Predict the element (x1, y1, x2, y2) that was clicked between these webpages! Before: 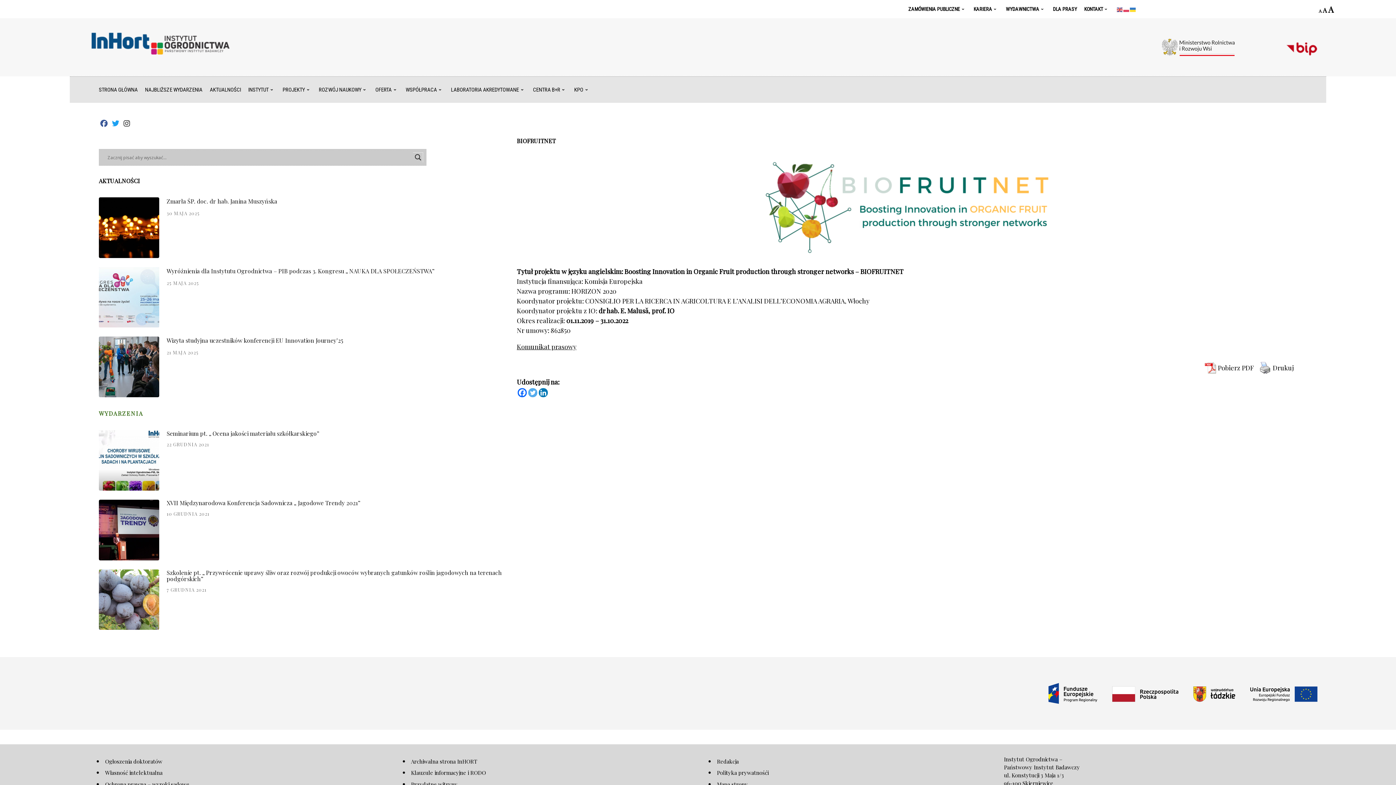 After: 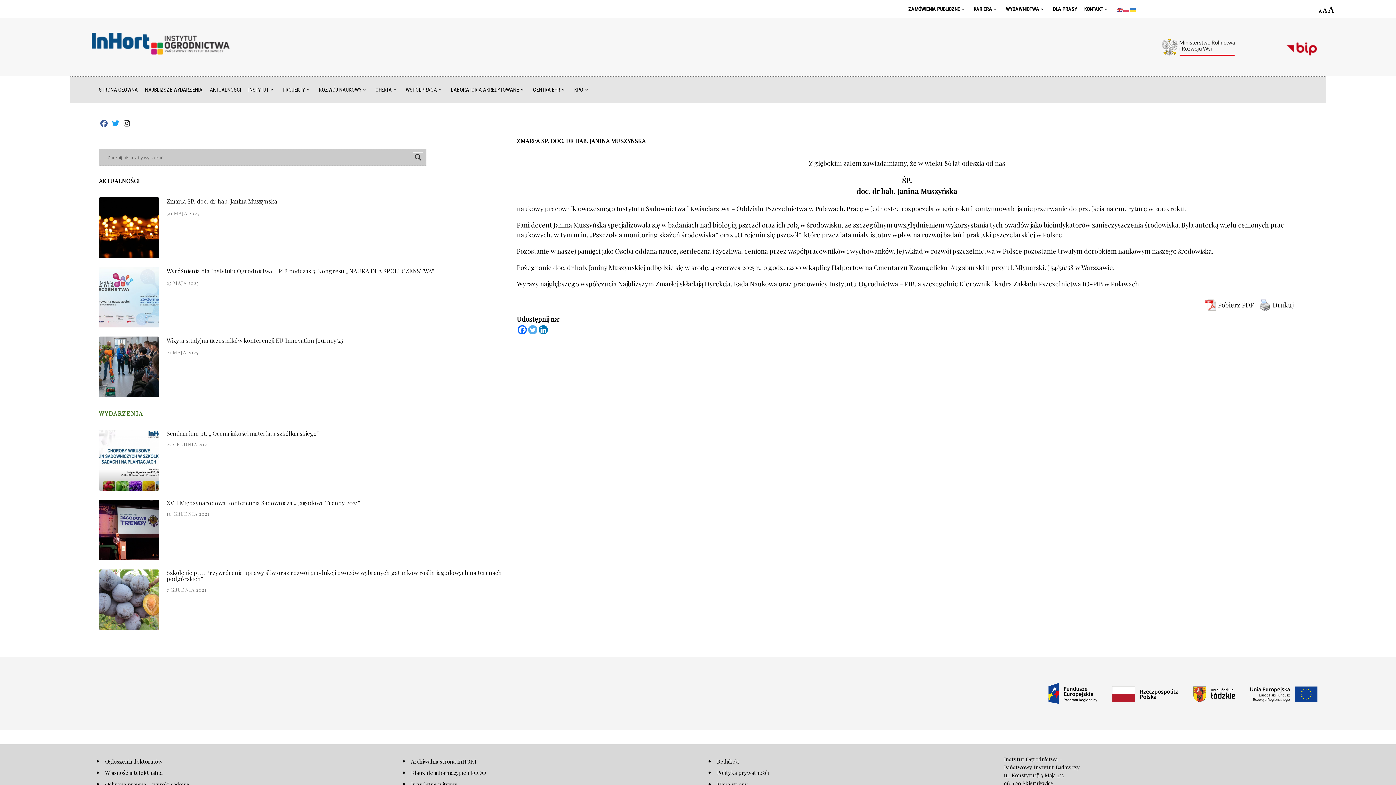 Action: bbox: (98, 197, 159, 258)